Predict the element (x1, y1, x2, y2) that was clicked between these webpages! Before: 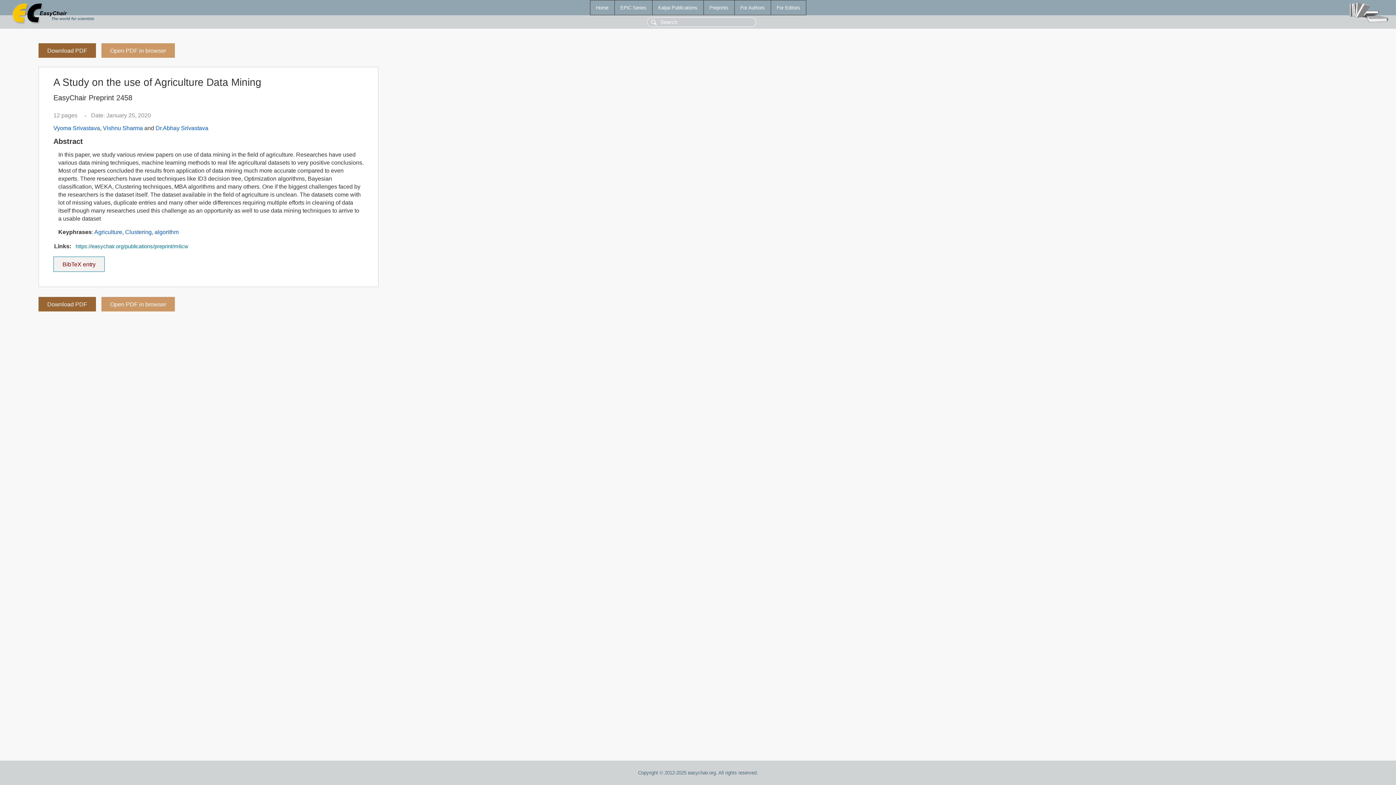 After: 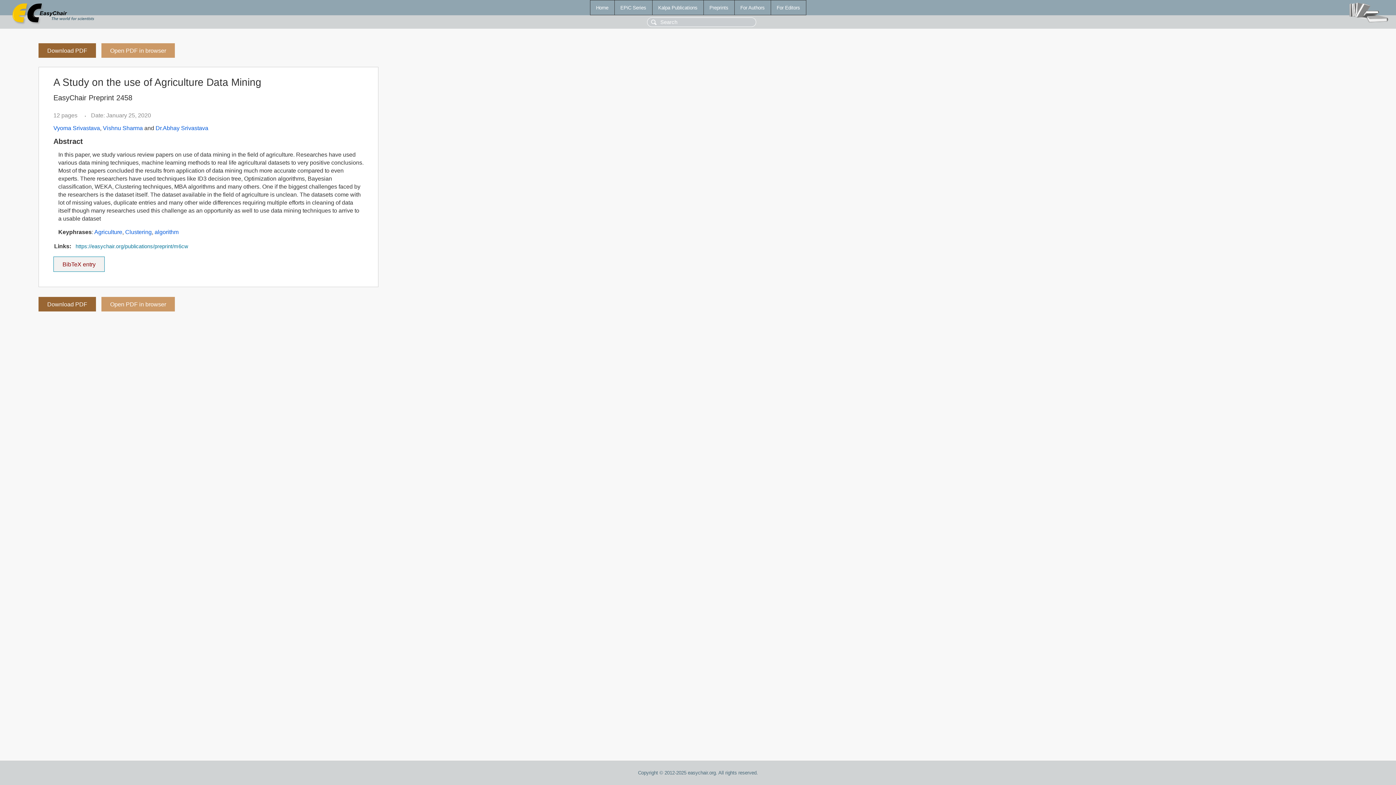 Action: bbox: (75, 243, 188, 249) label: https://easychair.org/publications/preprint/m6cw